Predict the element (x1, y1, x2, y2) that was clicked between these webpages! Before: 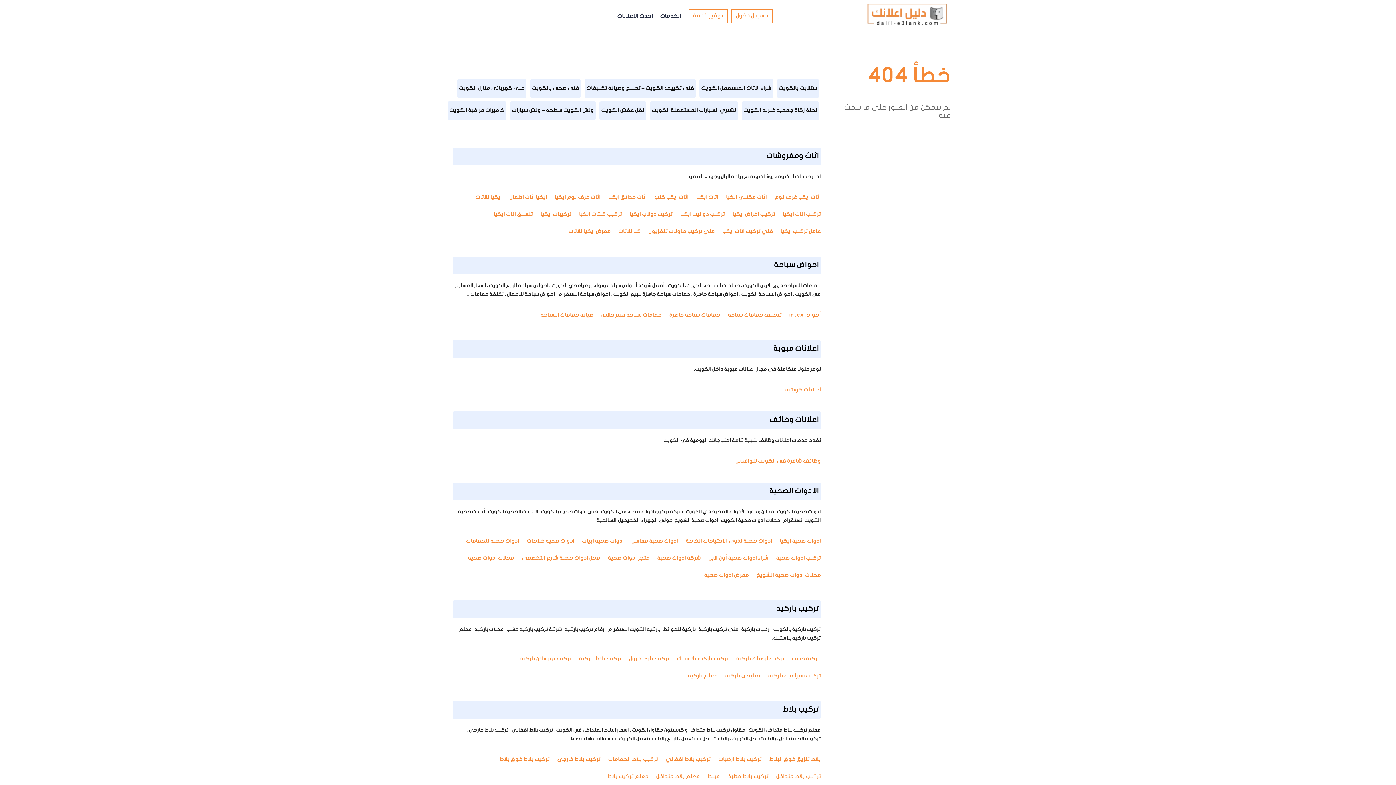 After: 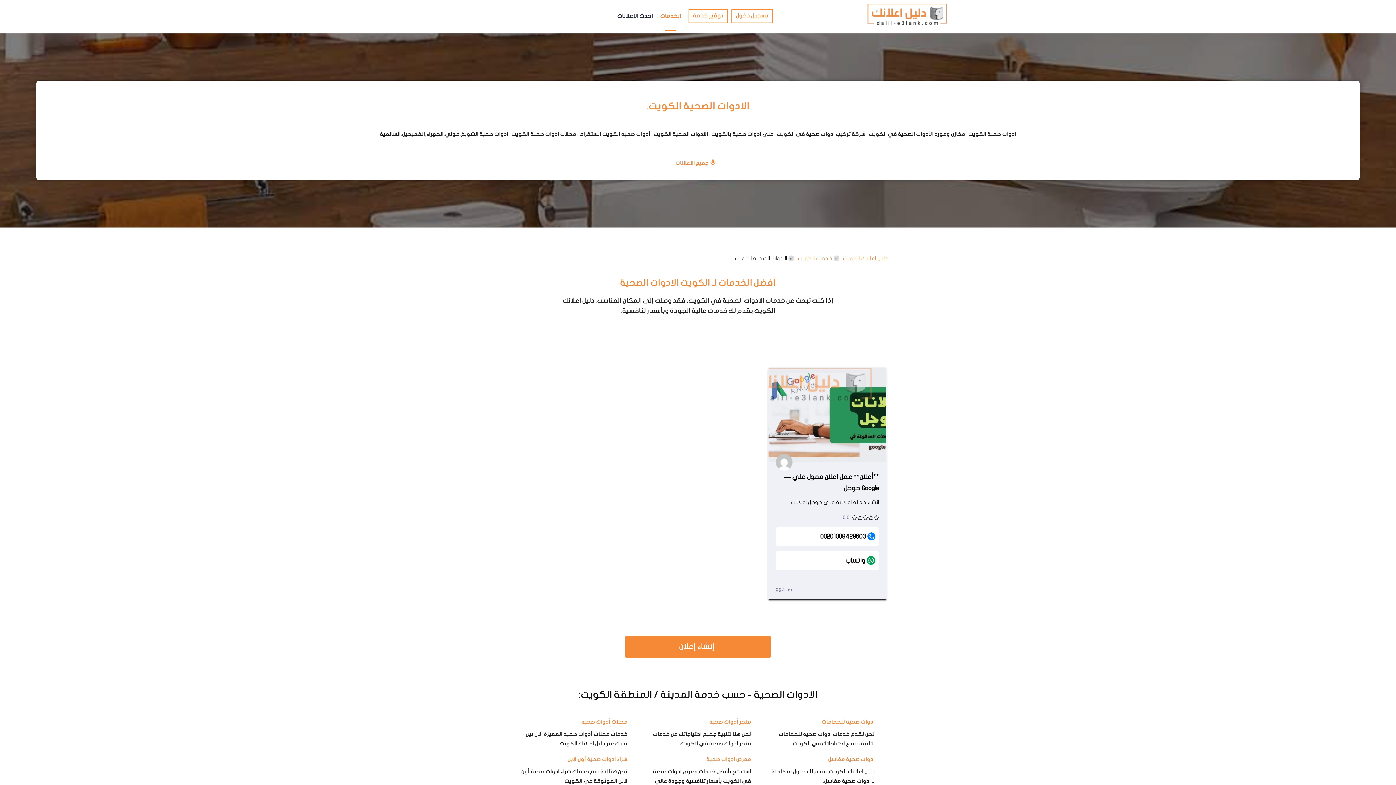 Action: label: الادوات الصحية bbox: (769, 488, 819, 494)